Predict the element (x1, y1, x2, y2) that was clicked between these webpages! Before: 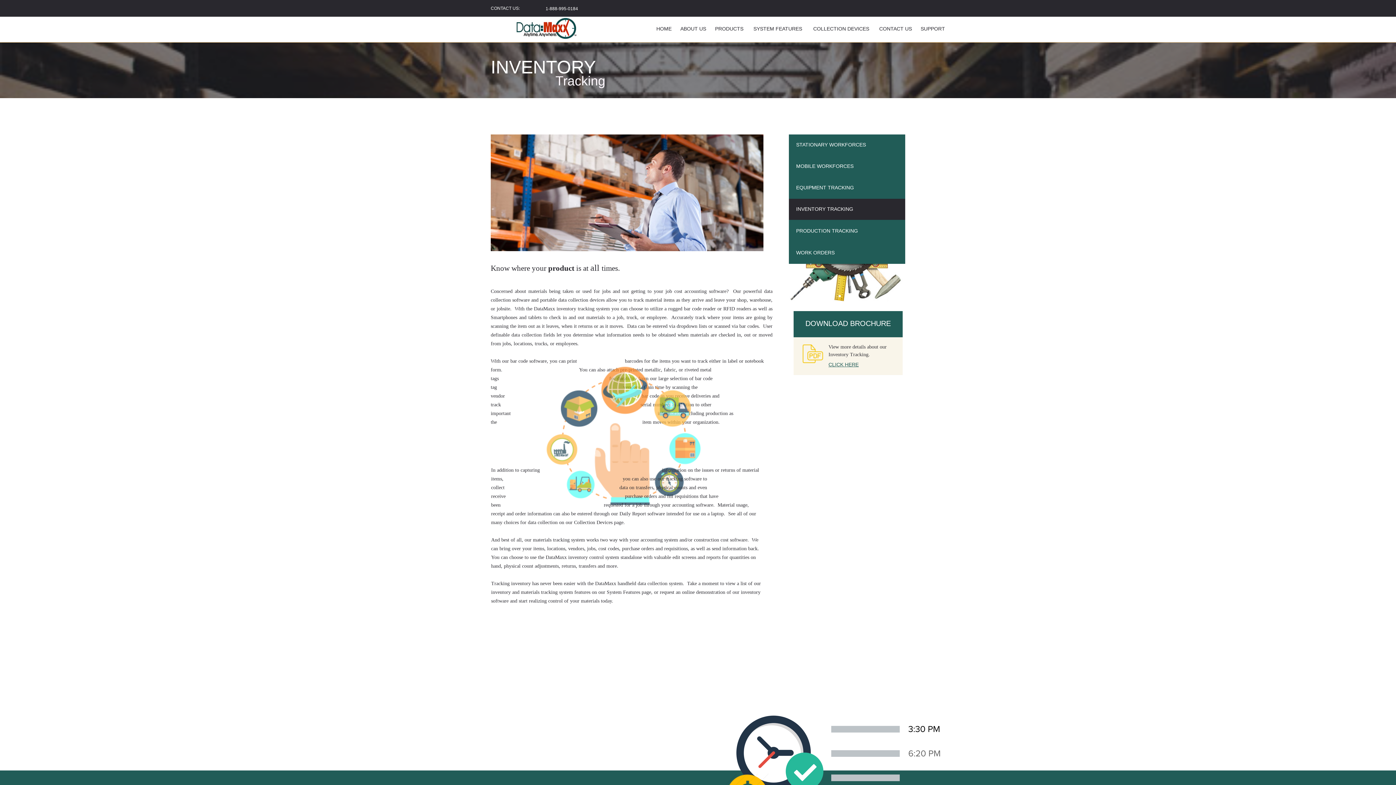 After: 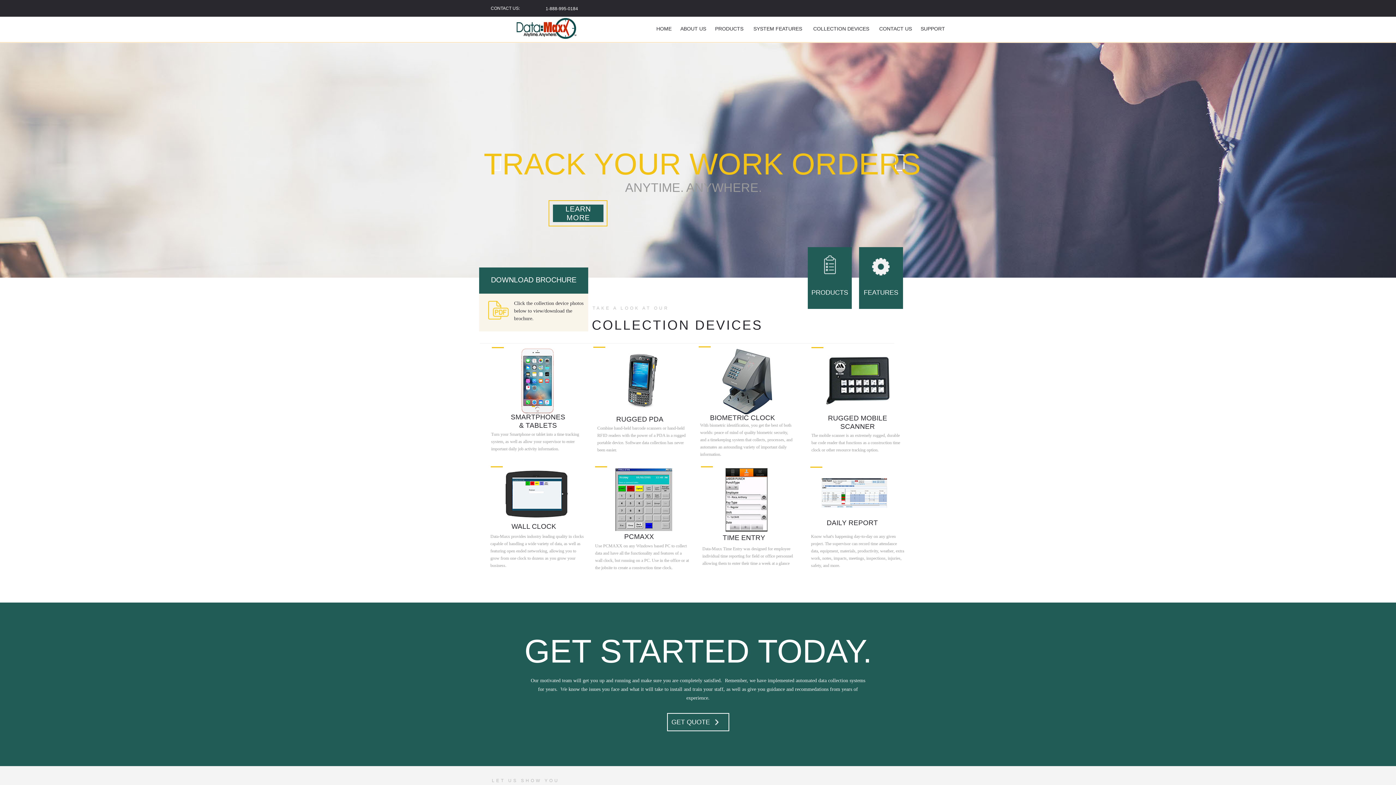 Action: bbox: (652, 18, 676, 40) label: HOME